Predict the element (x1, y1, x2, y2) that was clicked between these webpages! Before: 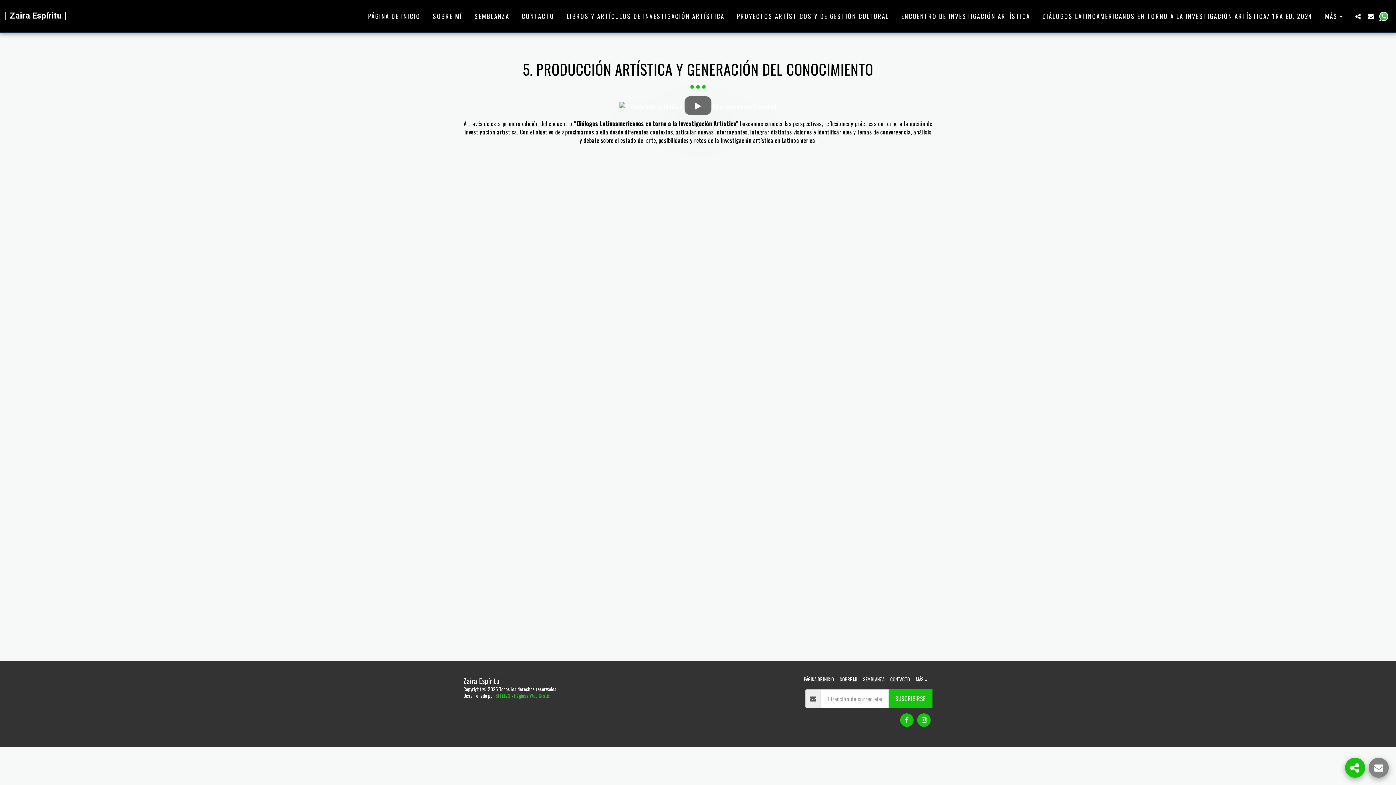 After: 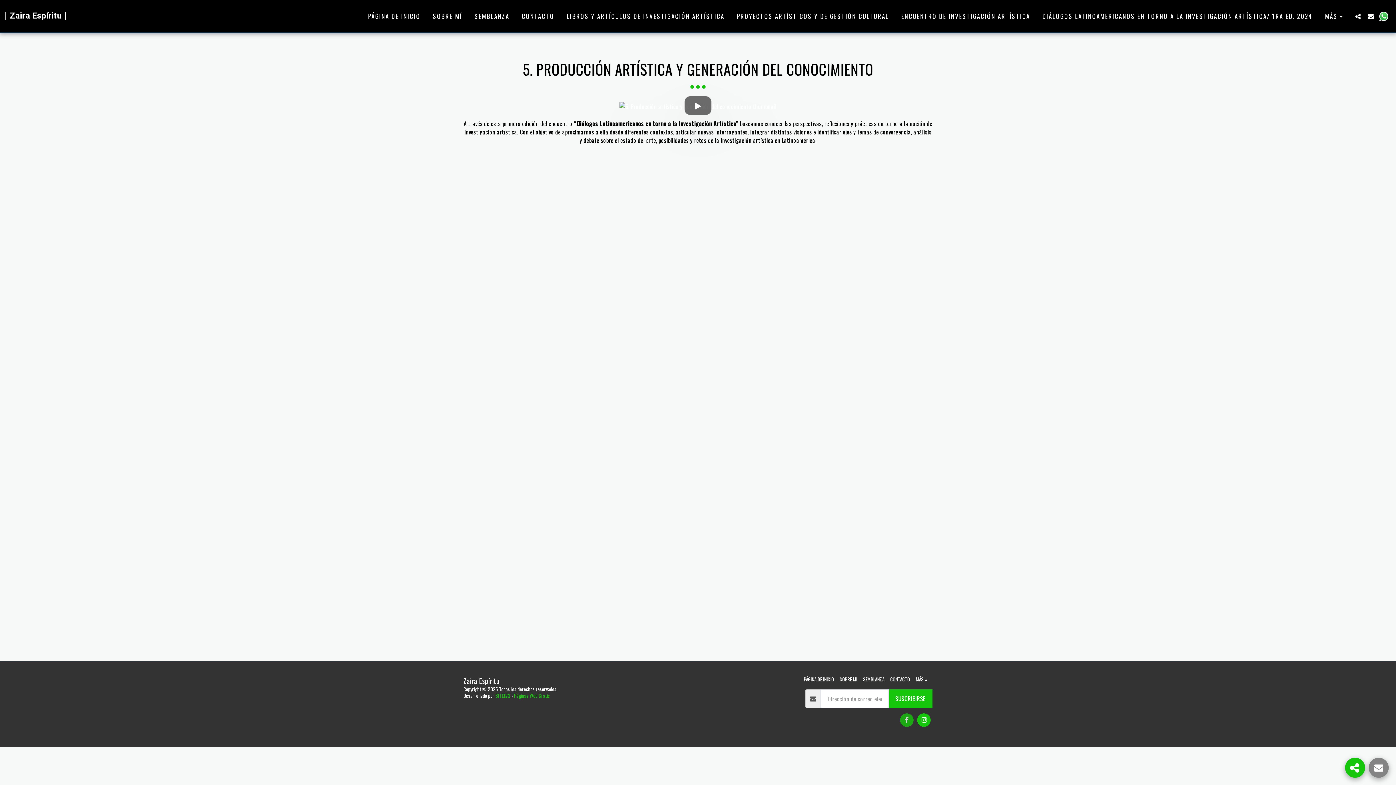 Action: bbox: (900, 713, 913, 727) label:  